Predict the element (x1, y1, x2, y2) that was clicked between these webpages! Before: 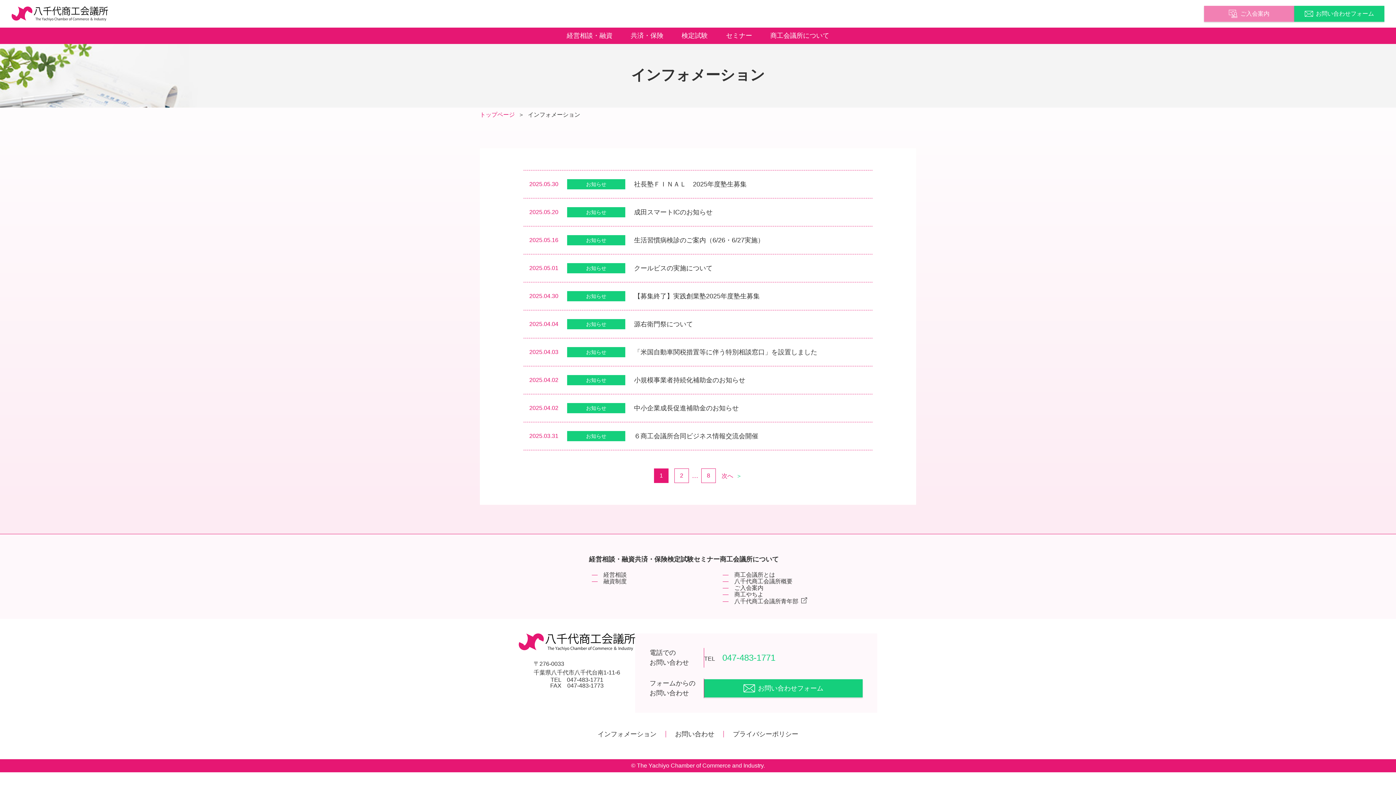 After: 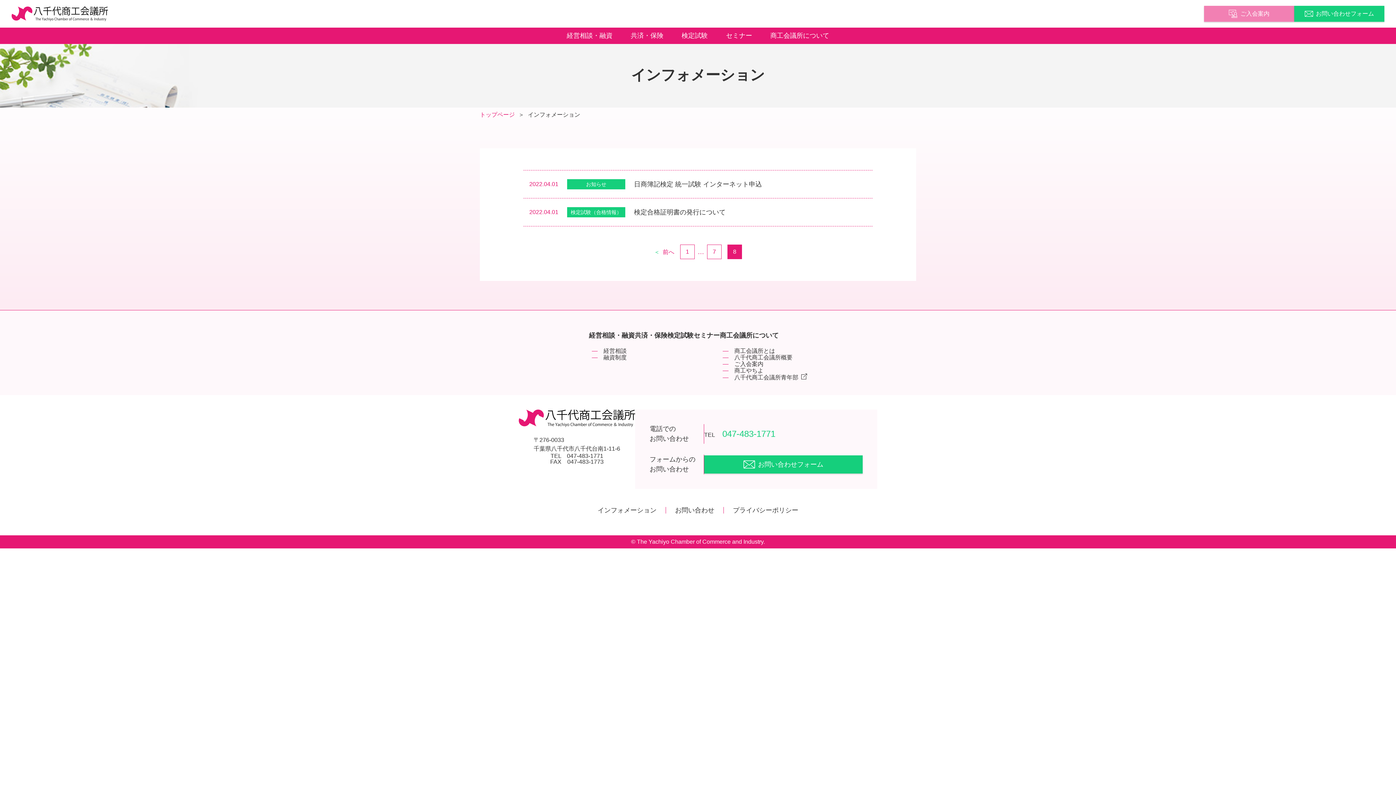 Action: bbox: (701, 468, 716, 483) label: 8